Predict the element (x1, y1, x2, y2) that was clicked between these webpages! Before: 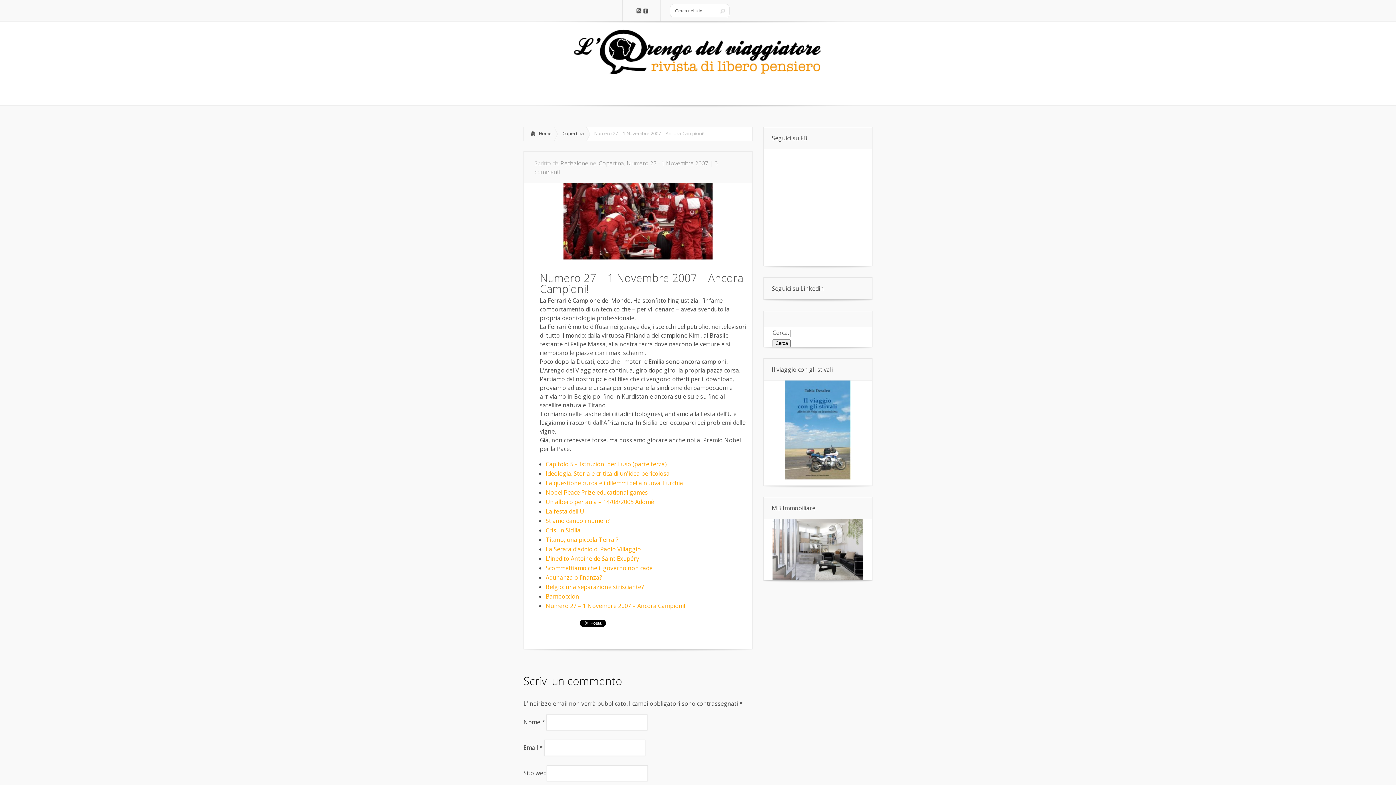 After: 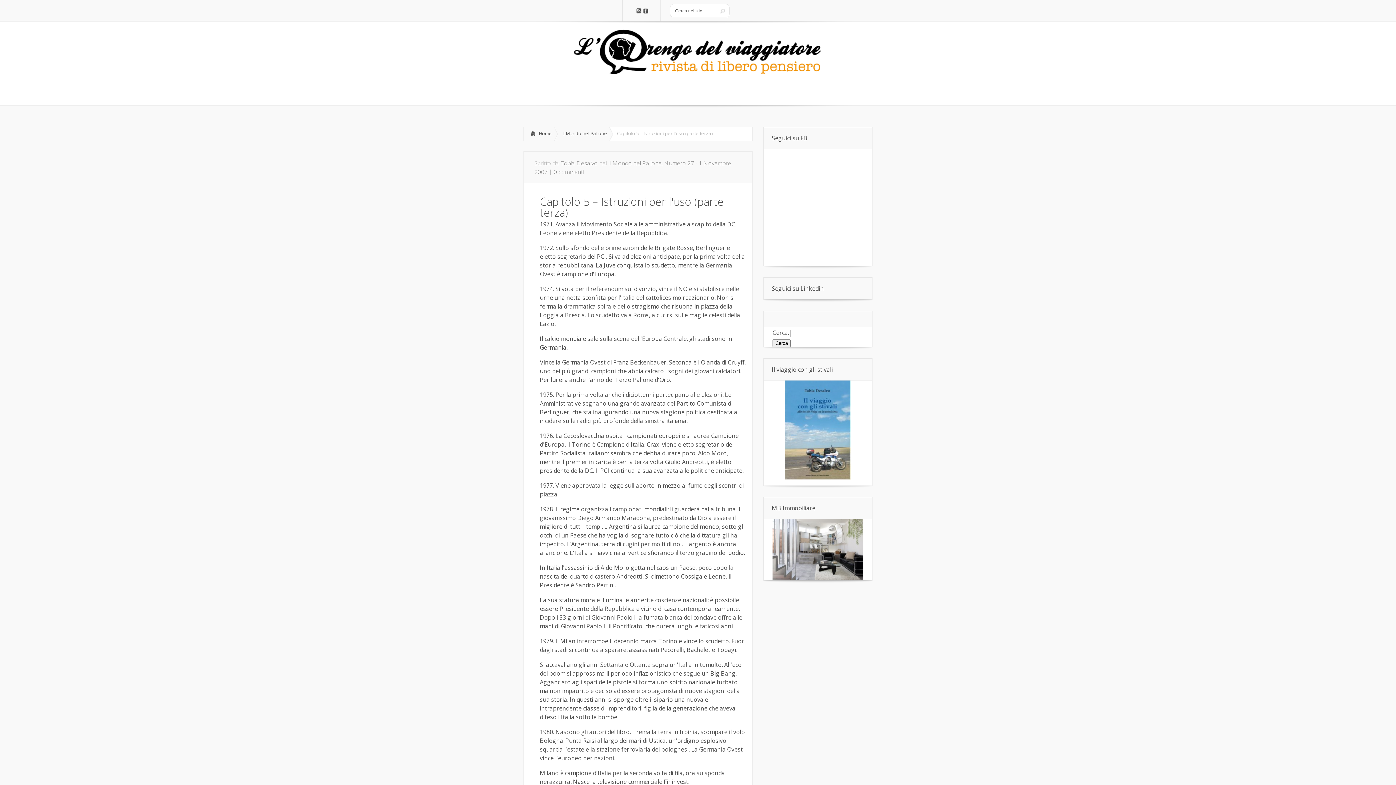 Action: bbox: (545, 460, 666, 468) label: Capitolo 5 – Istruzioni per l'uso (parte terza)